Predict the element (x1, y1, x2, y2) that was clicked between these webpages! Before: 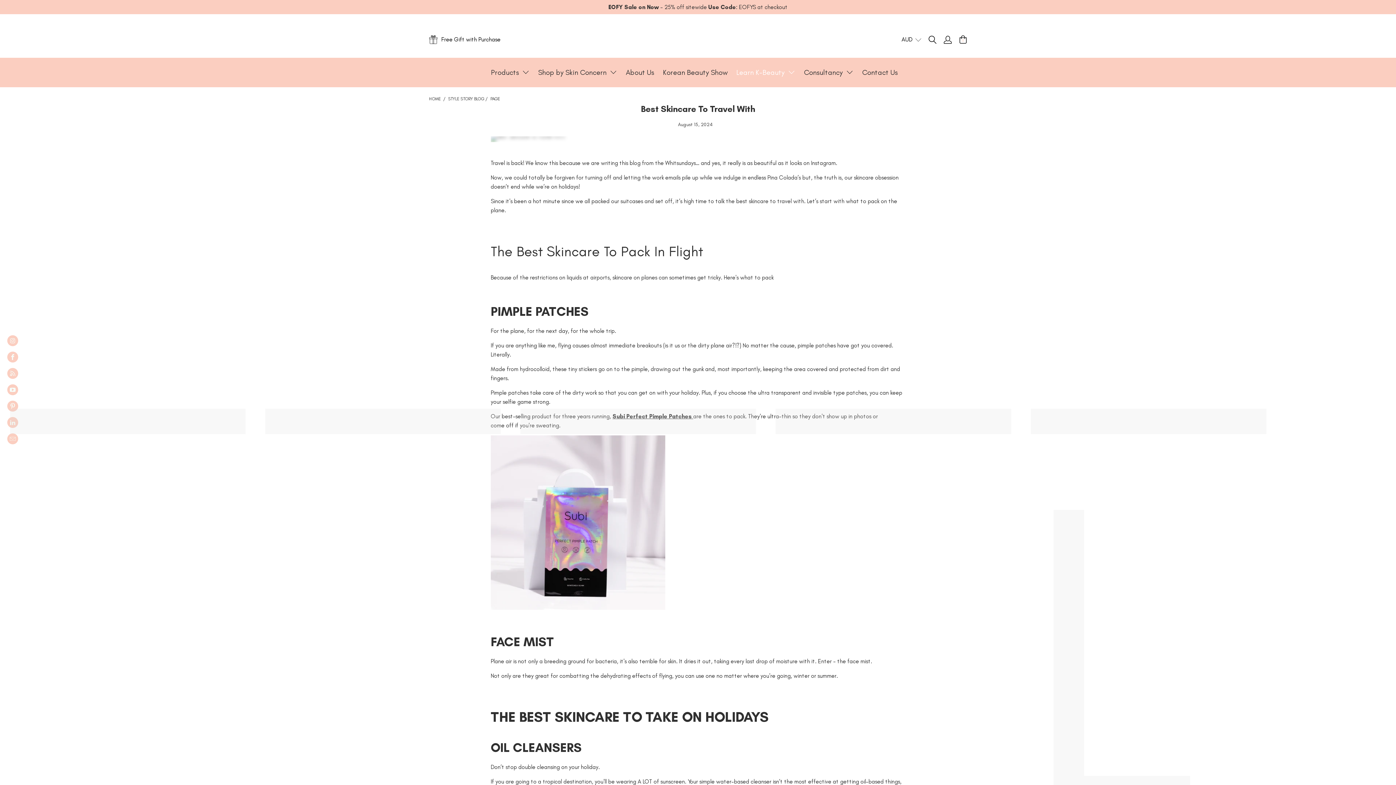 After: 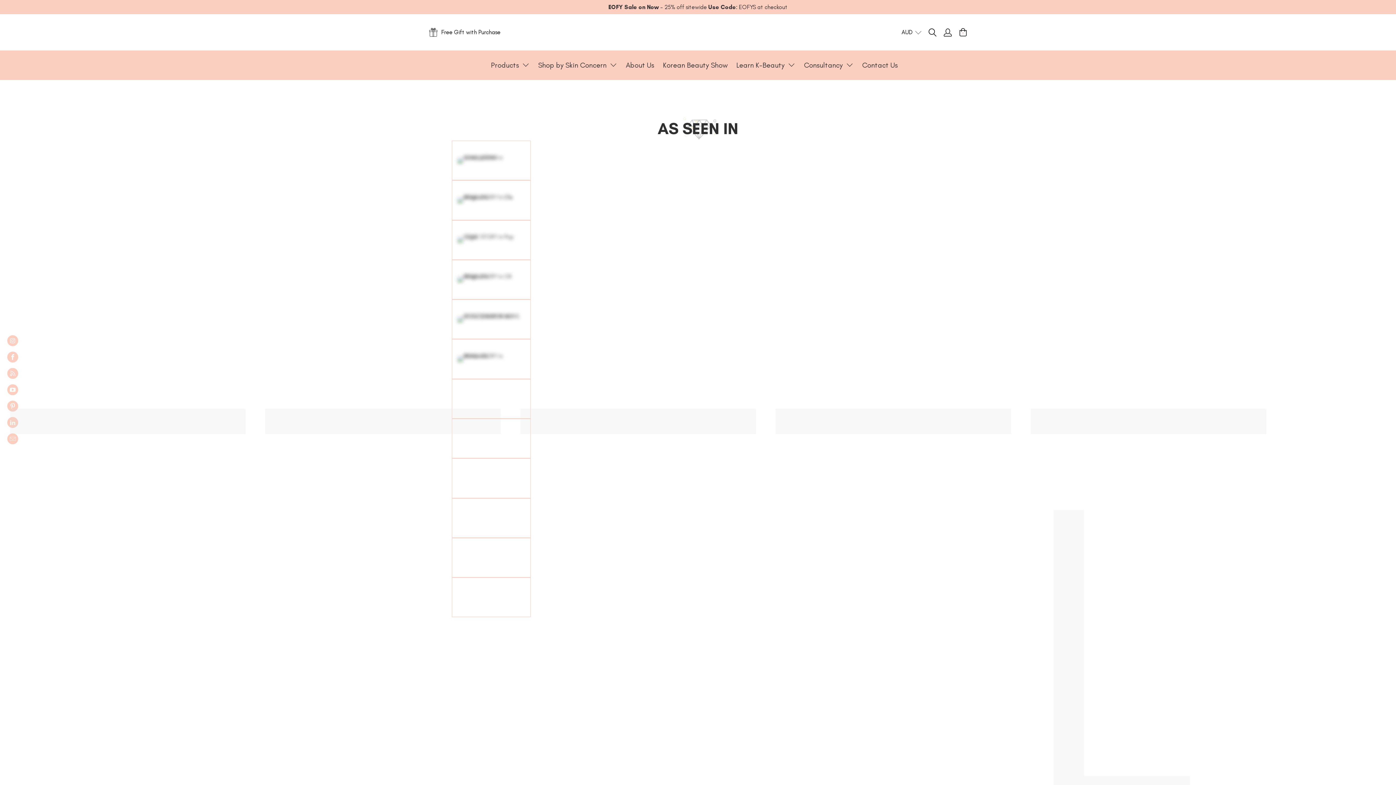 Action: bbox: (646, 38, 749, 40)